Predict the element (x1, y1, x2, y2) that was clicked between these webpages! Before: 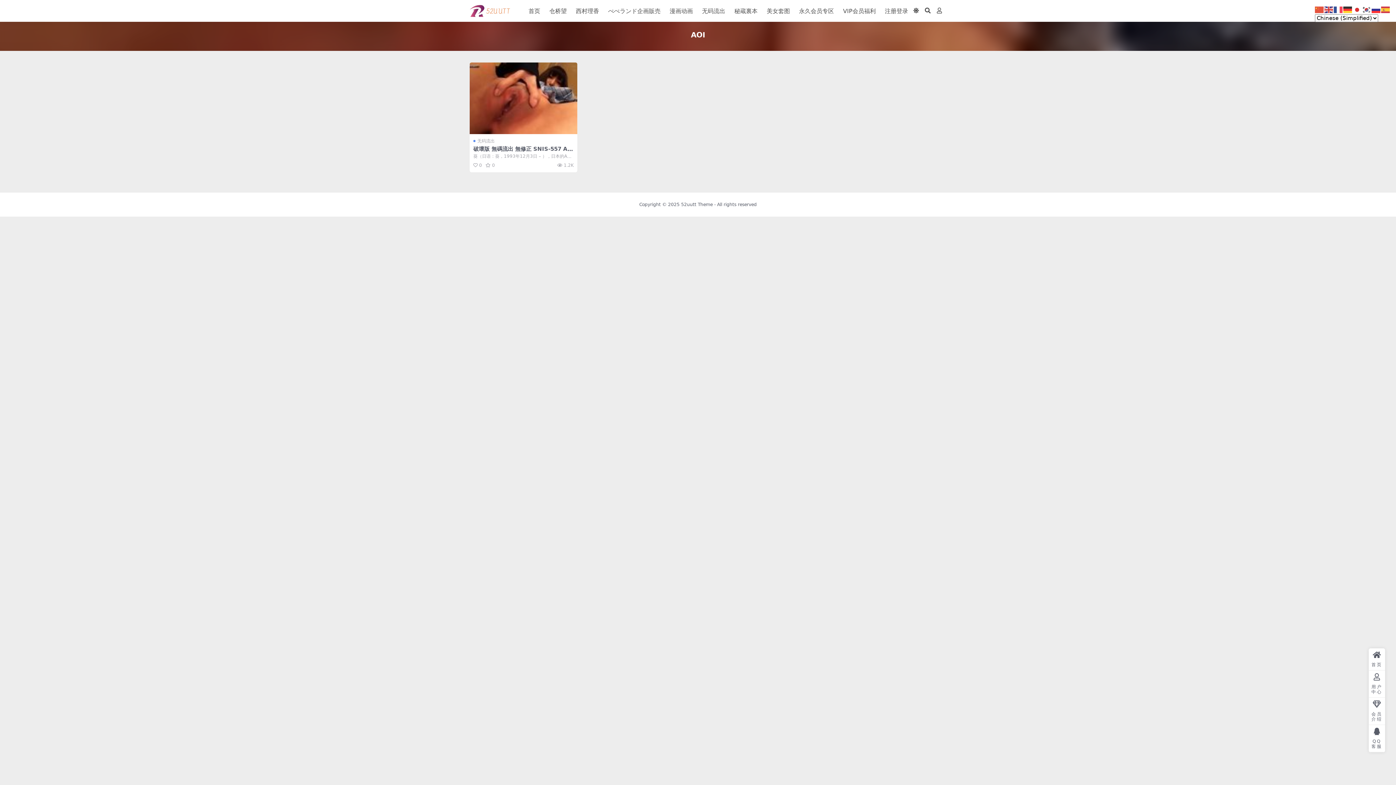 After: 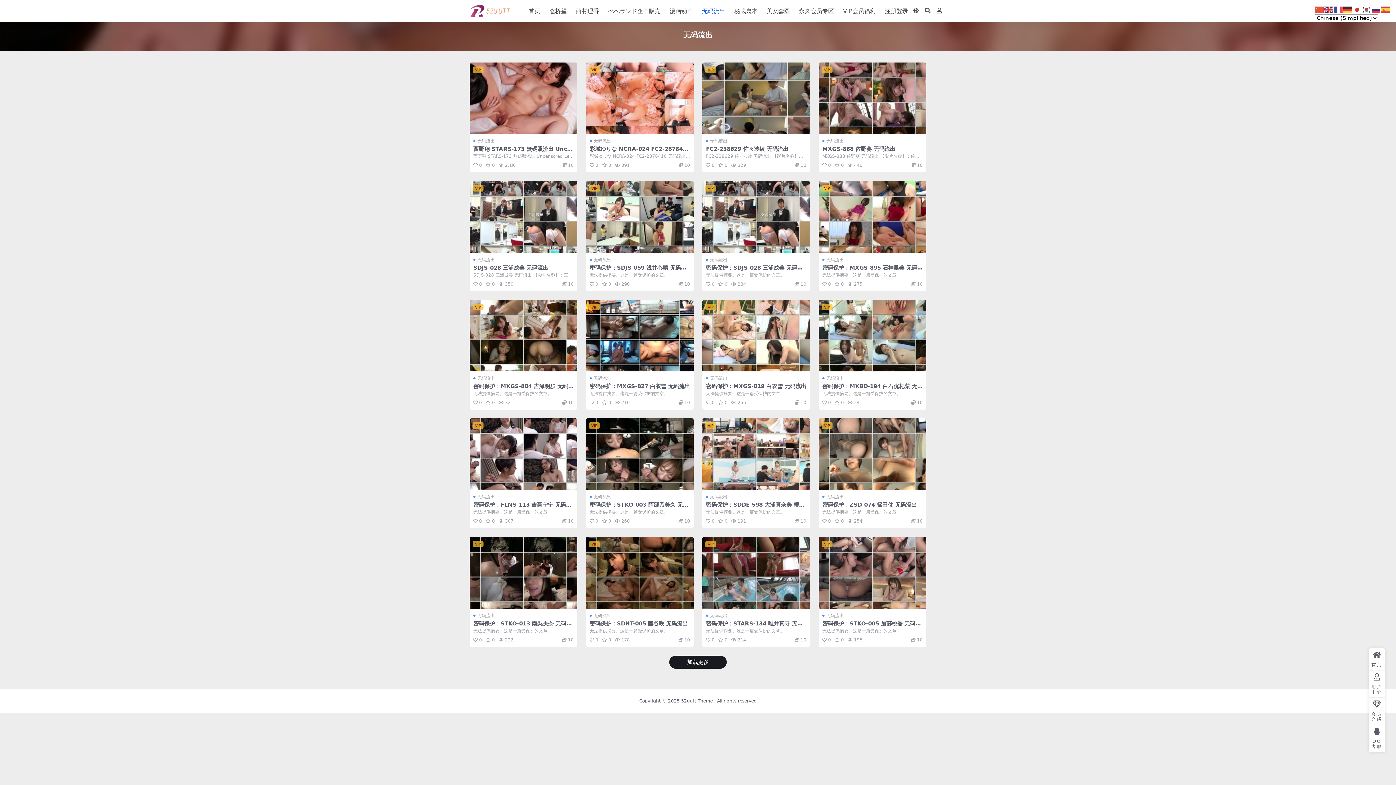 Action: bbox: (473, 137, 494, 144) label: 无码流出